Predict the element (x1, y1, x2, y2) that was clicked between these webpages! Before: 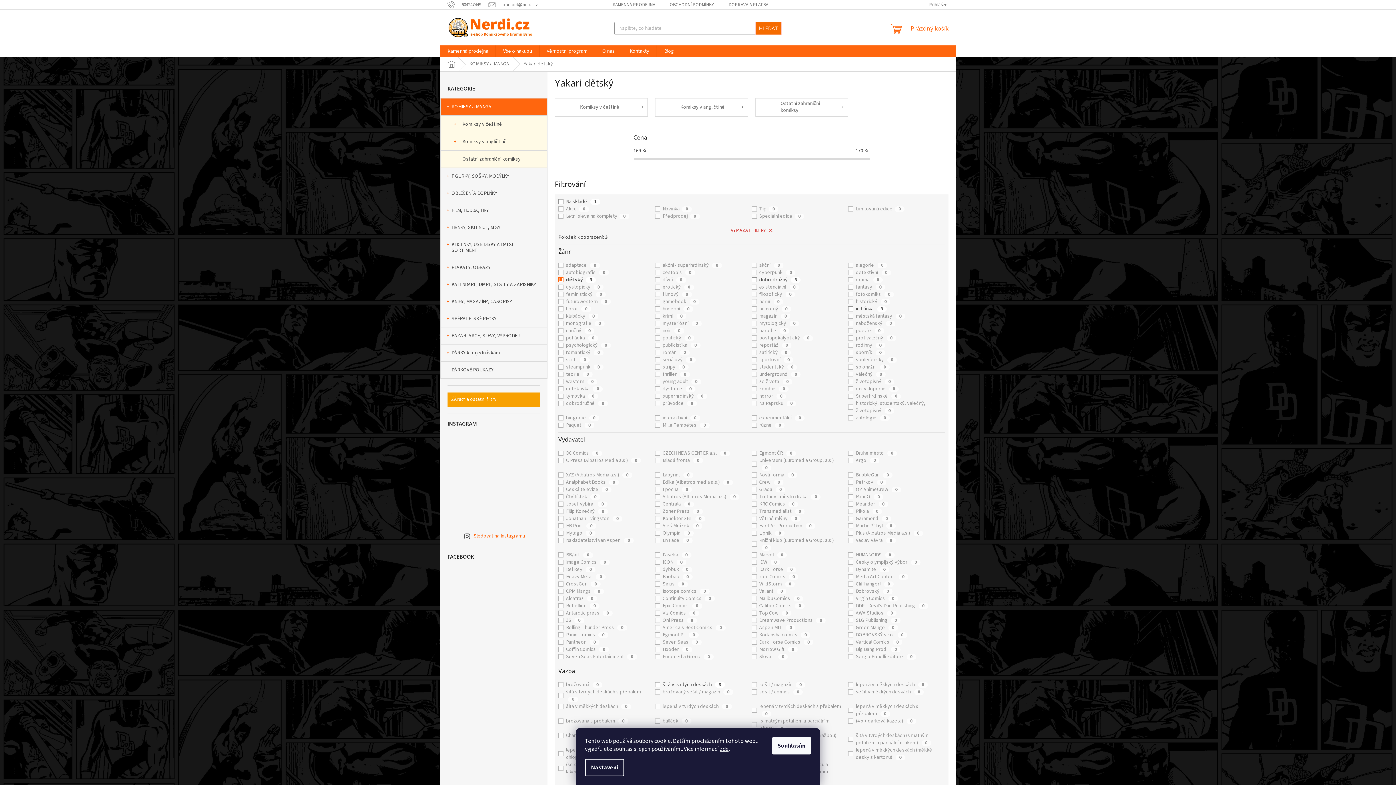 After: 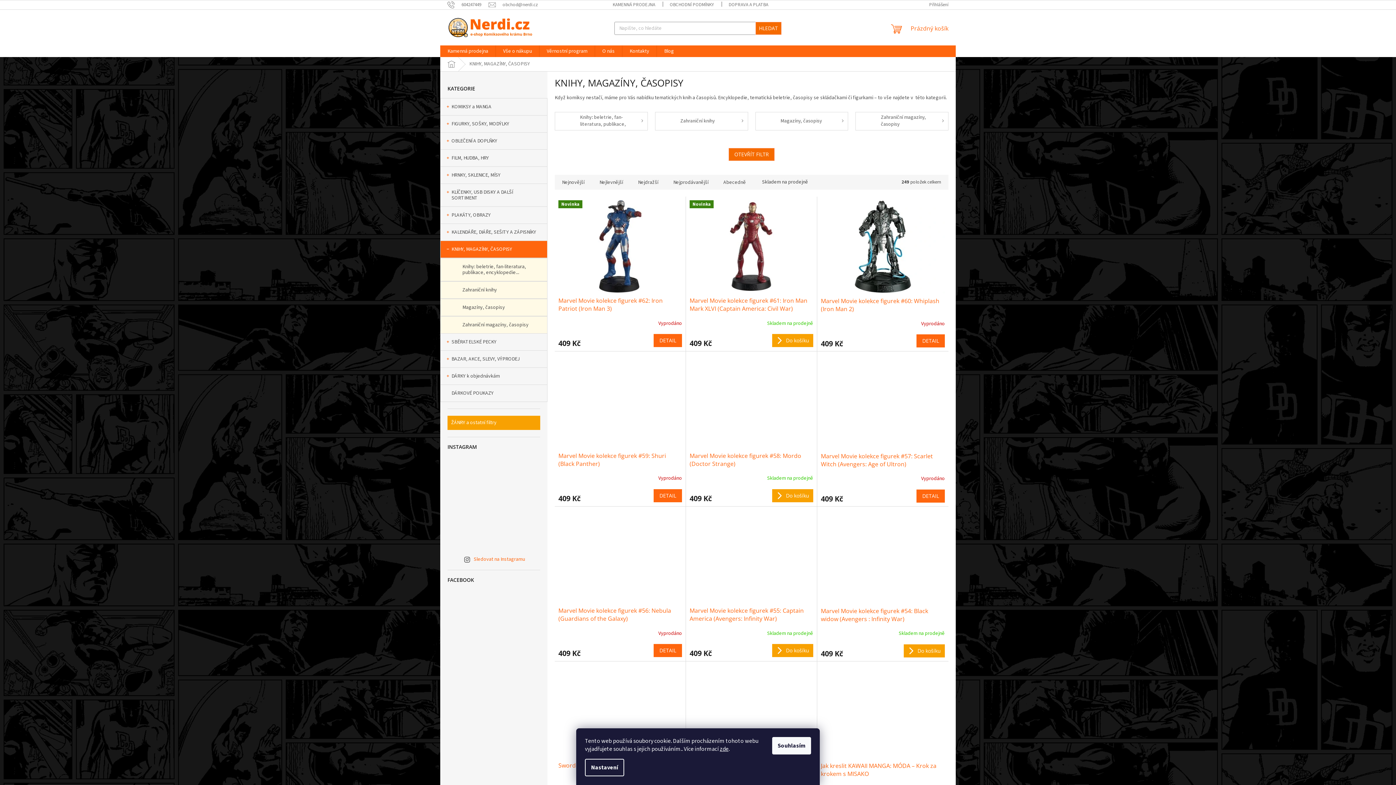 Action: bbox: (440, 293, 547, 310) label: KNIHY, MAGAZÍNY, ČASOPISY
 